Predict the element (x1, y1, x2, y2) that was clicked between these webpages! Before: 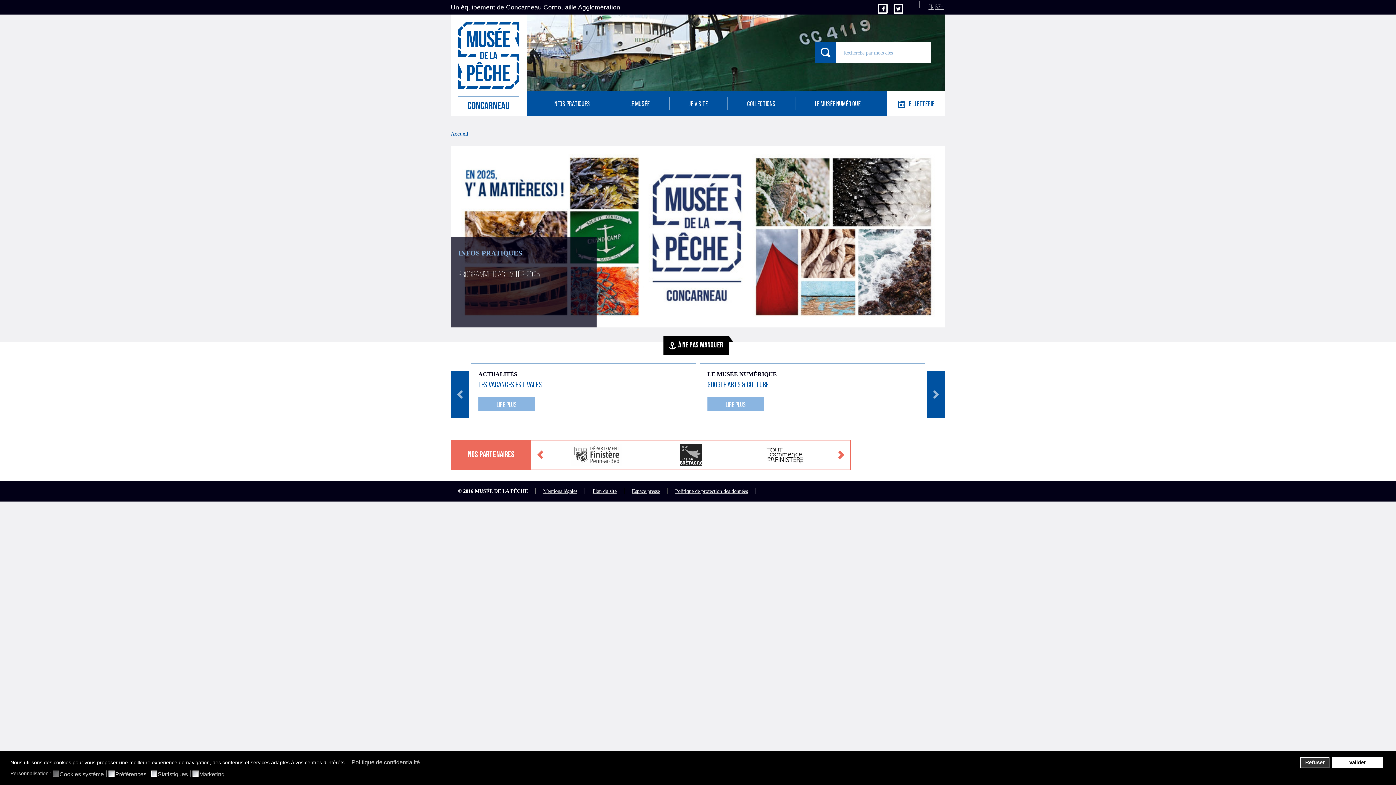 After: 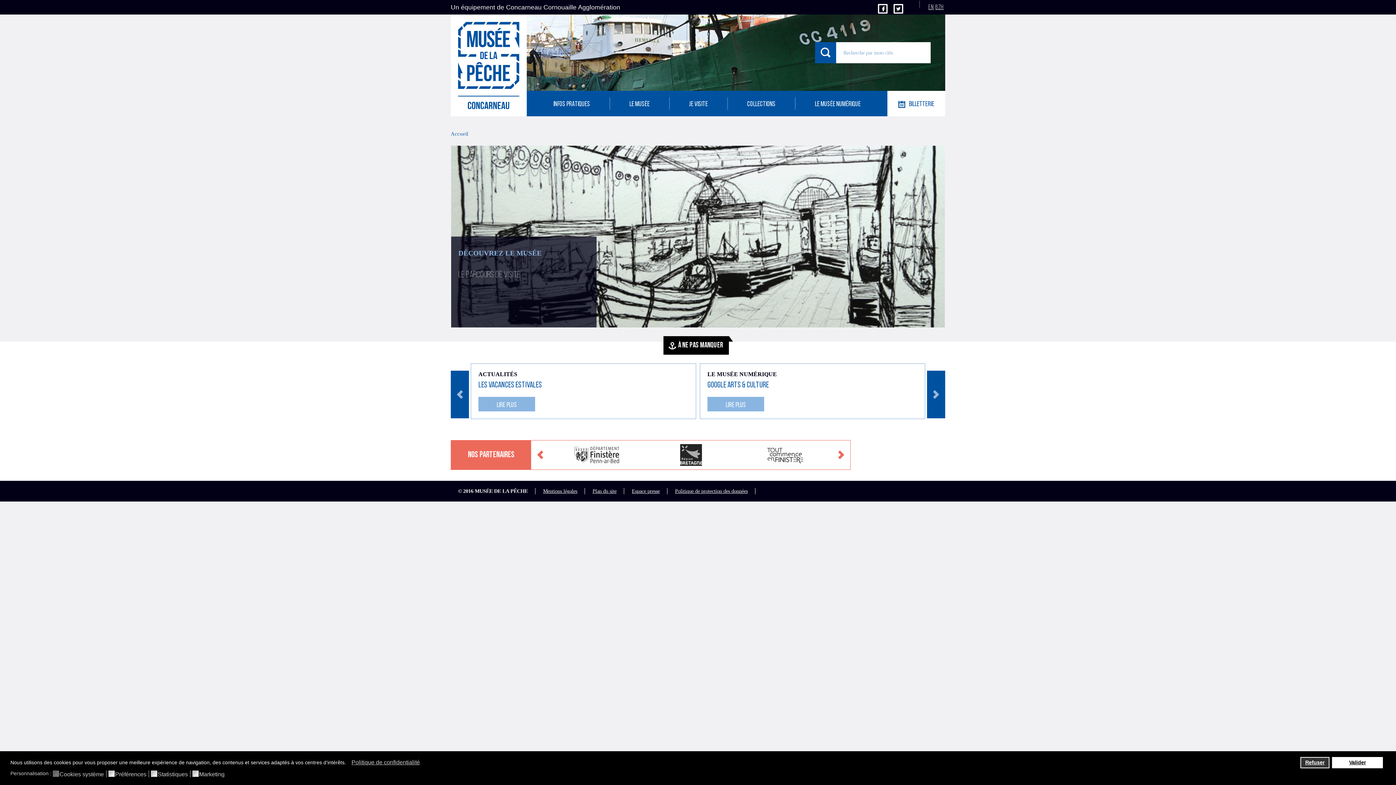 Action: bbox: (450, 14, 526, 116)